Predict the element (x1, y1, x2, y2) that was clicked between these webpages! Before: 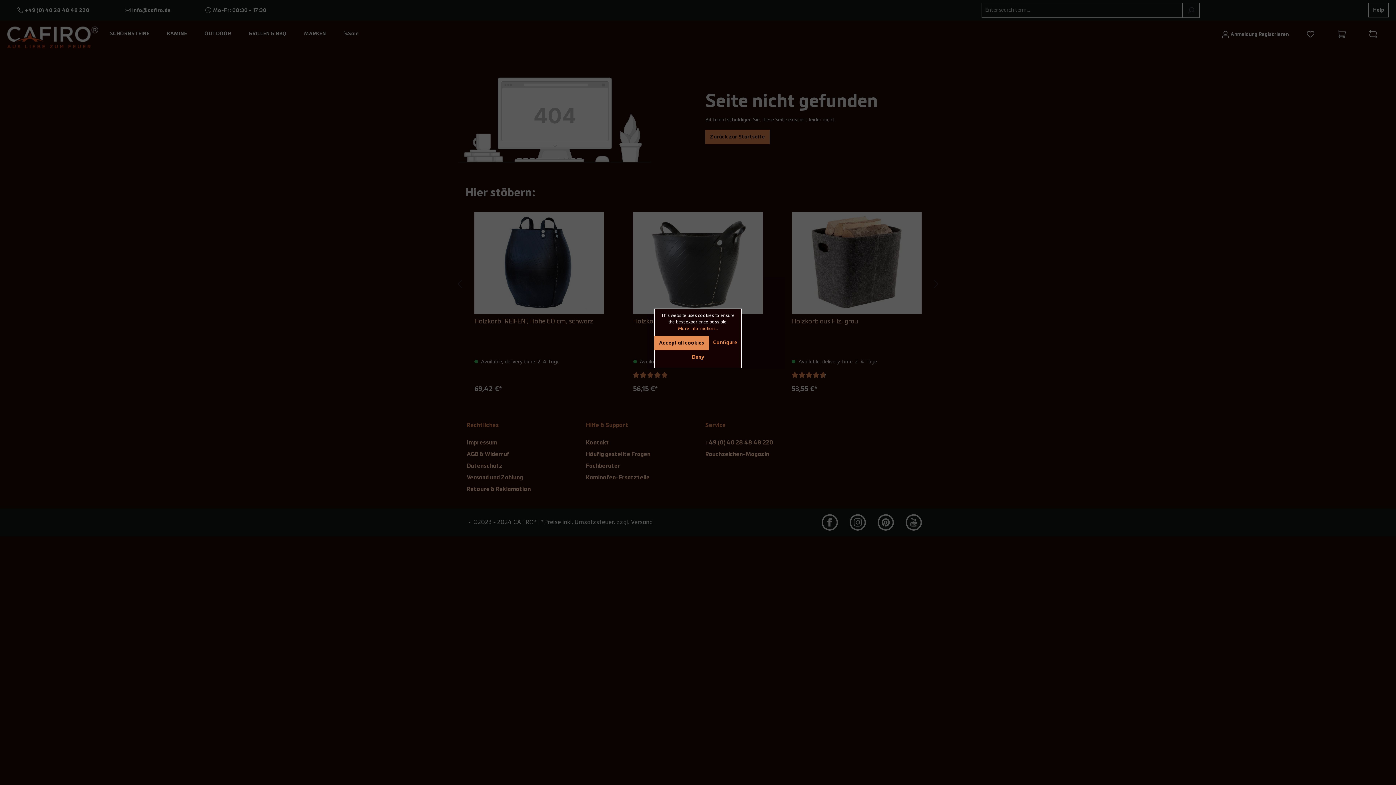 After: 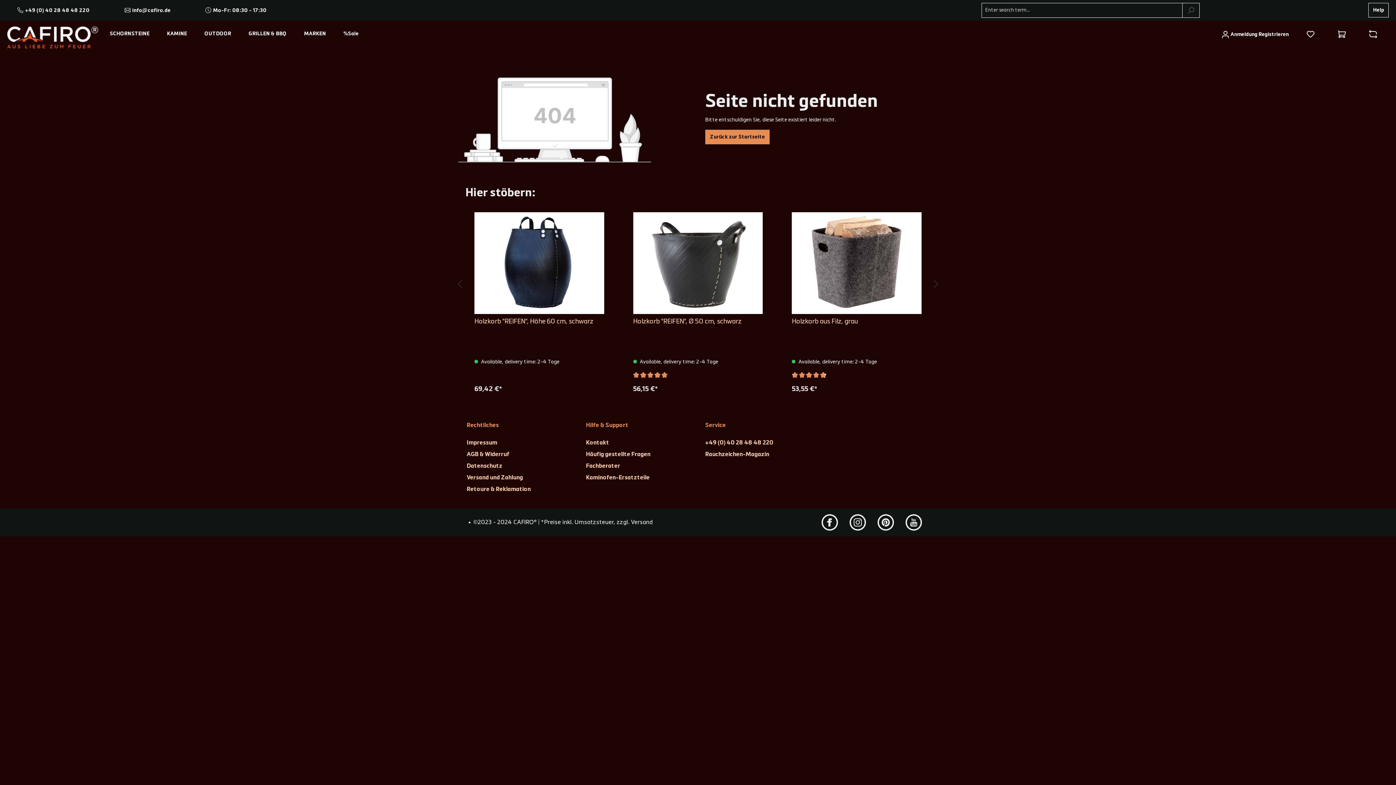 Action: label: Accept all cookies bbox: (654, 336, 709, 350)